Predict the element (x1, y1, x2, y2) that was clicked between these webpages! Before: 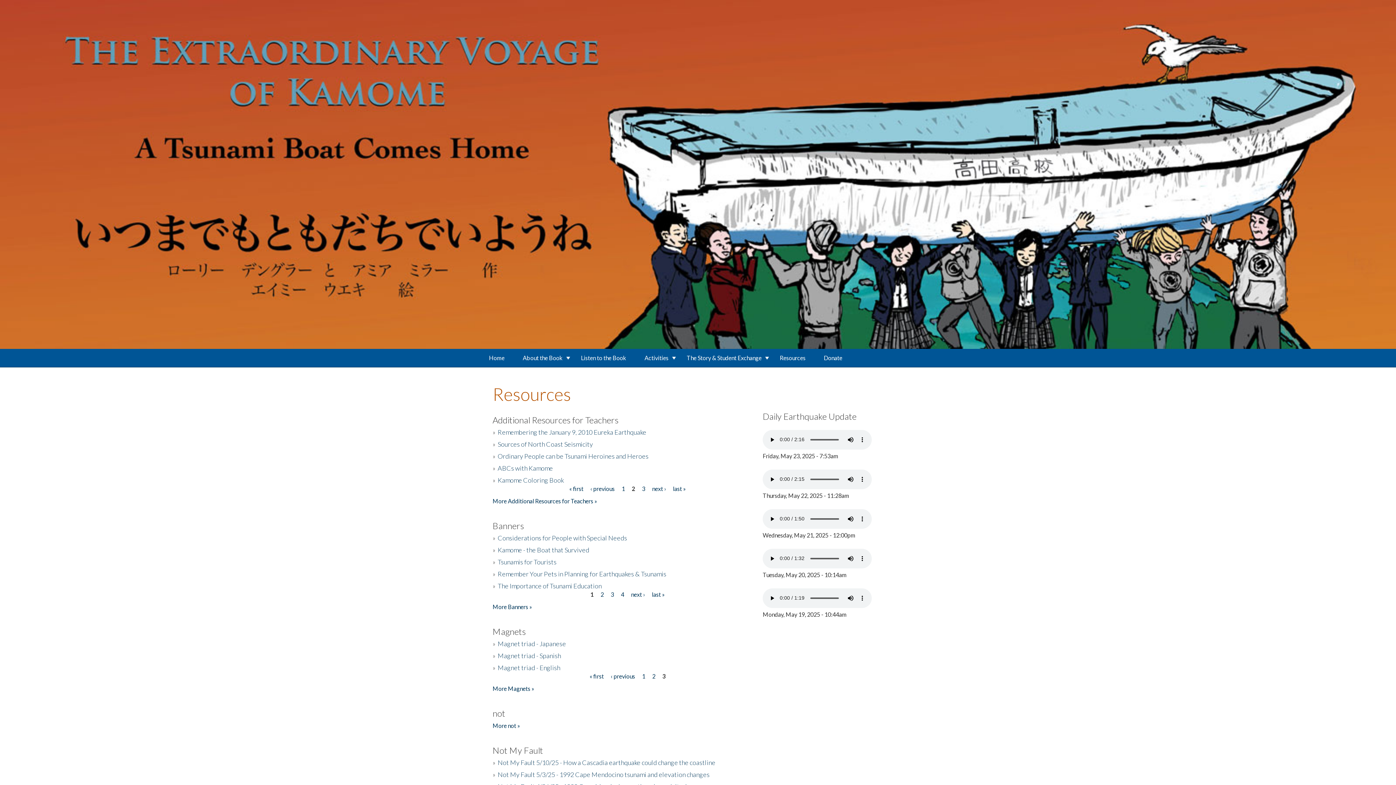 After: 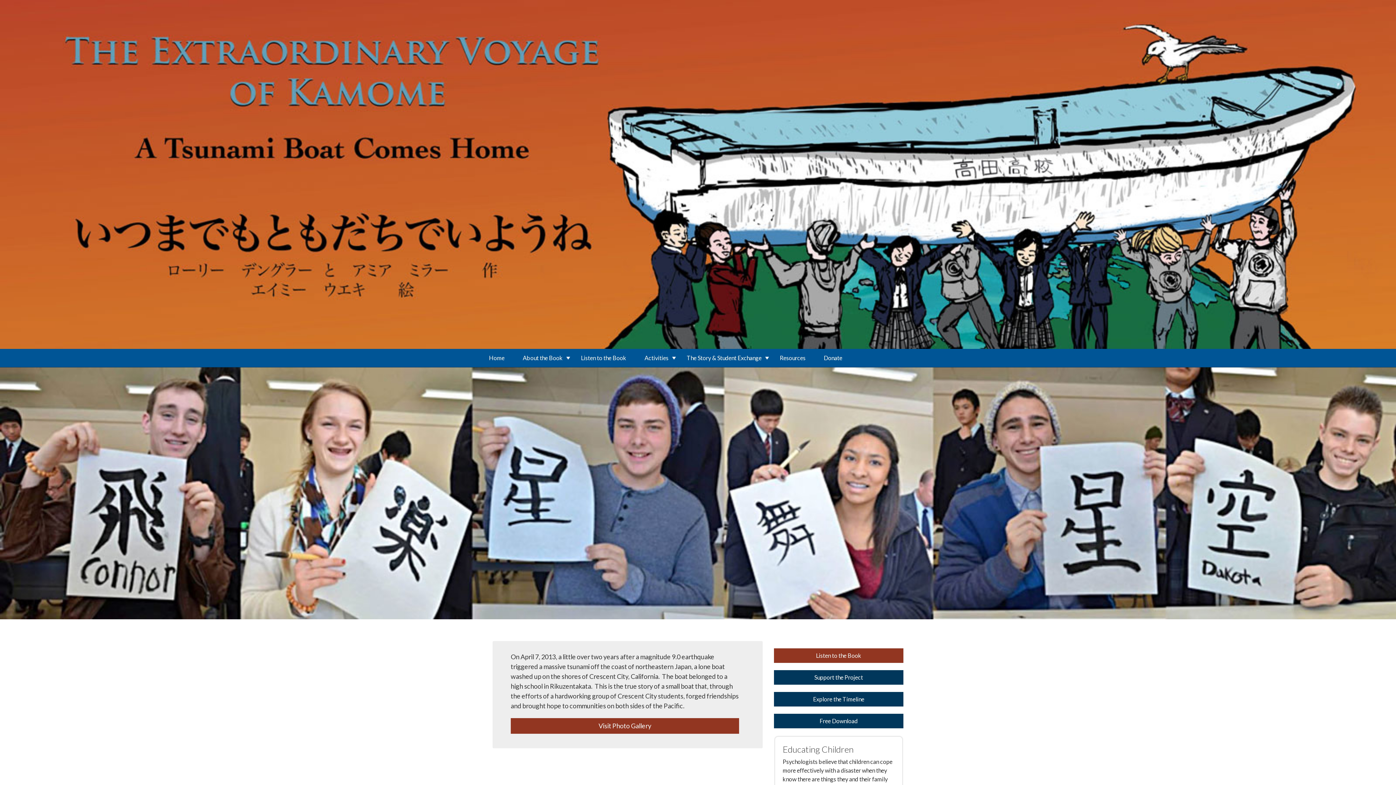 Action: bbox: (0, 170, 1396, 177)